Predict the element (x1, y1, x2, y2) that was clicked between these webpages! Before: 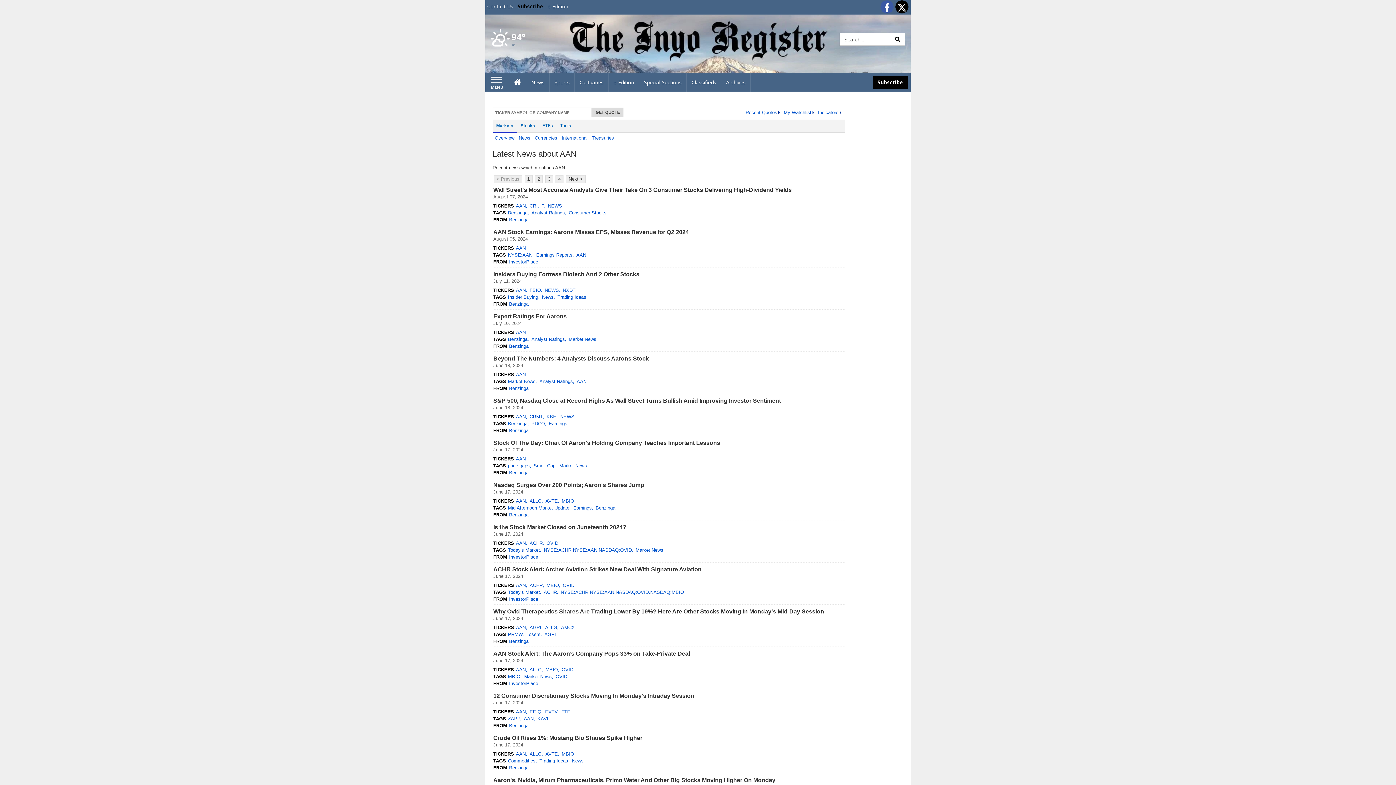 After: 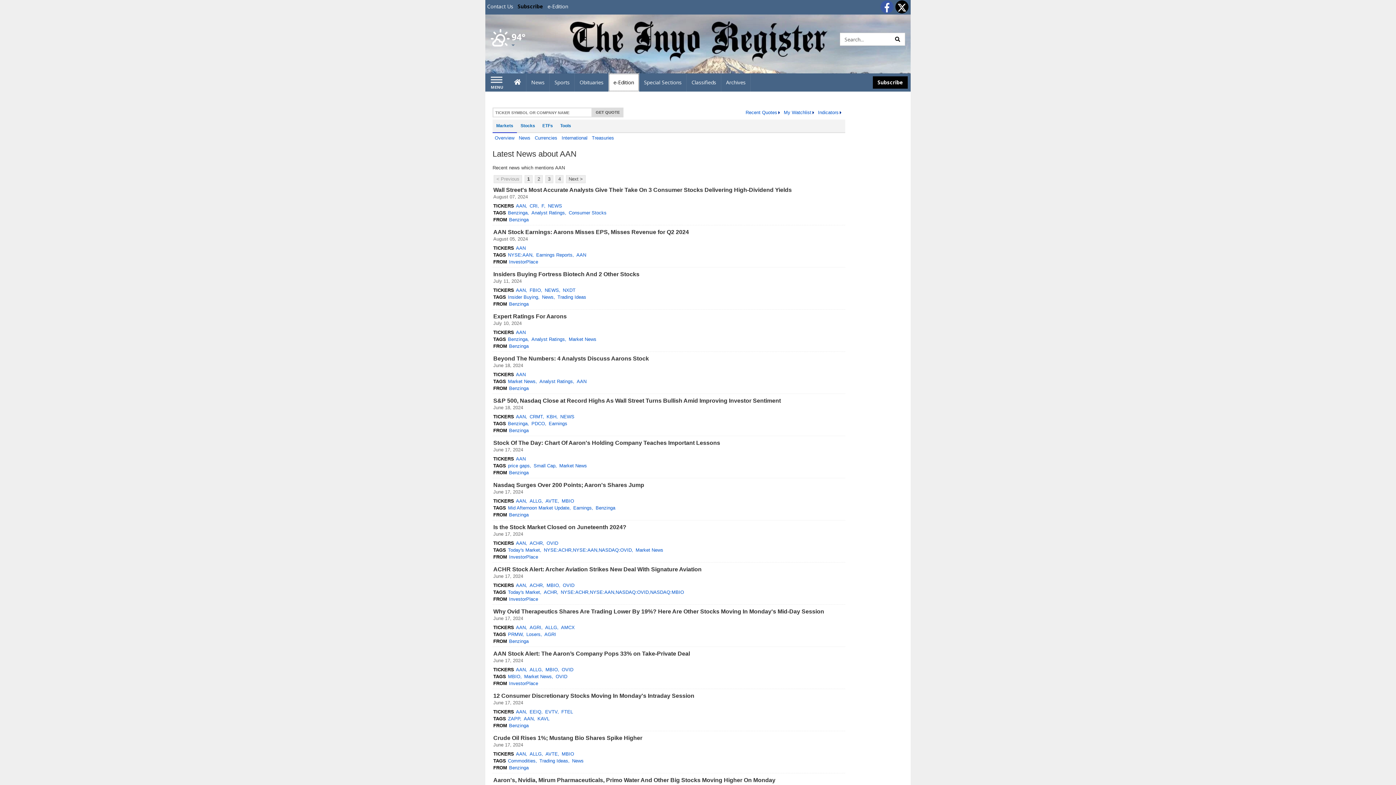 Action: label: e-Edition bbox: (608, 73, 639, 91)